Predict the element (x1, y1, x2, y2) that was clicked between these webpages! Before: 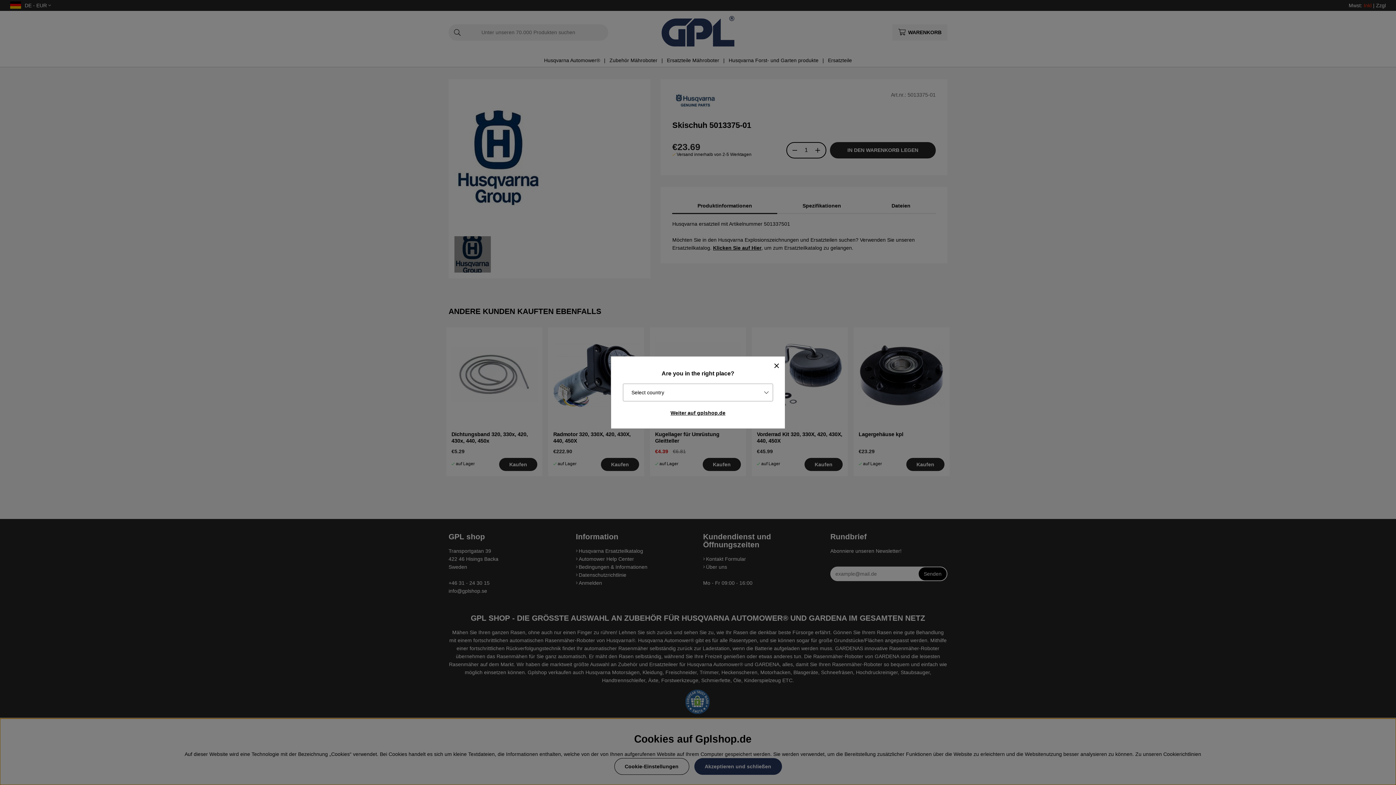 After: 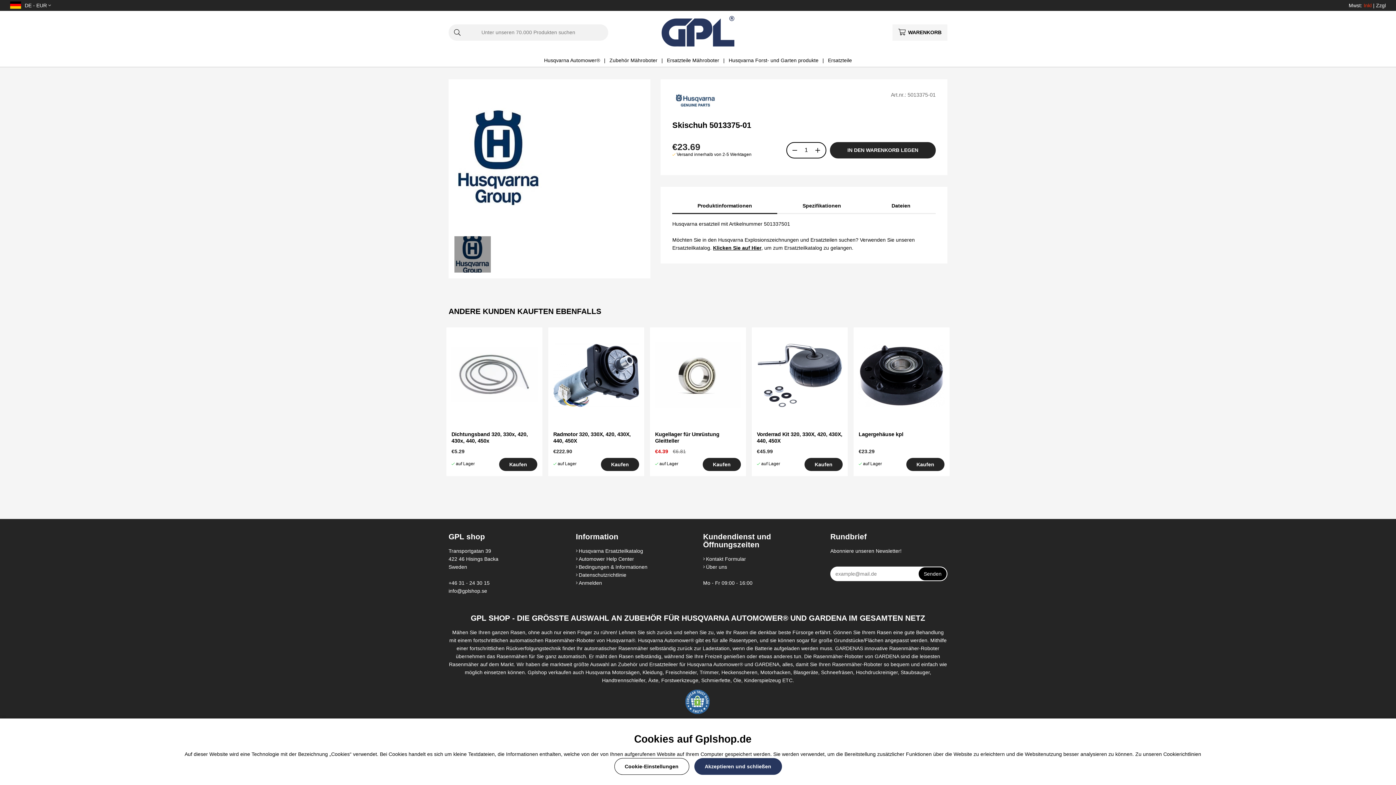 Action: bbox: (617, 407, 779, 418) label: Weiter auf gplshop.de